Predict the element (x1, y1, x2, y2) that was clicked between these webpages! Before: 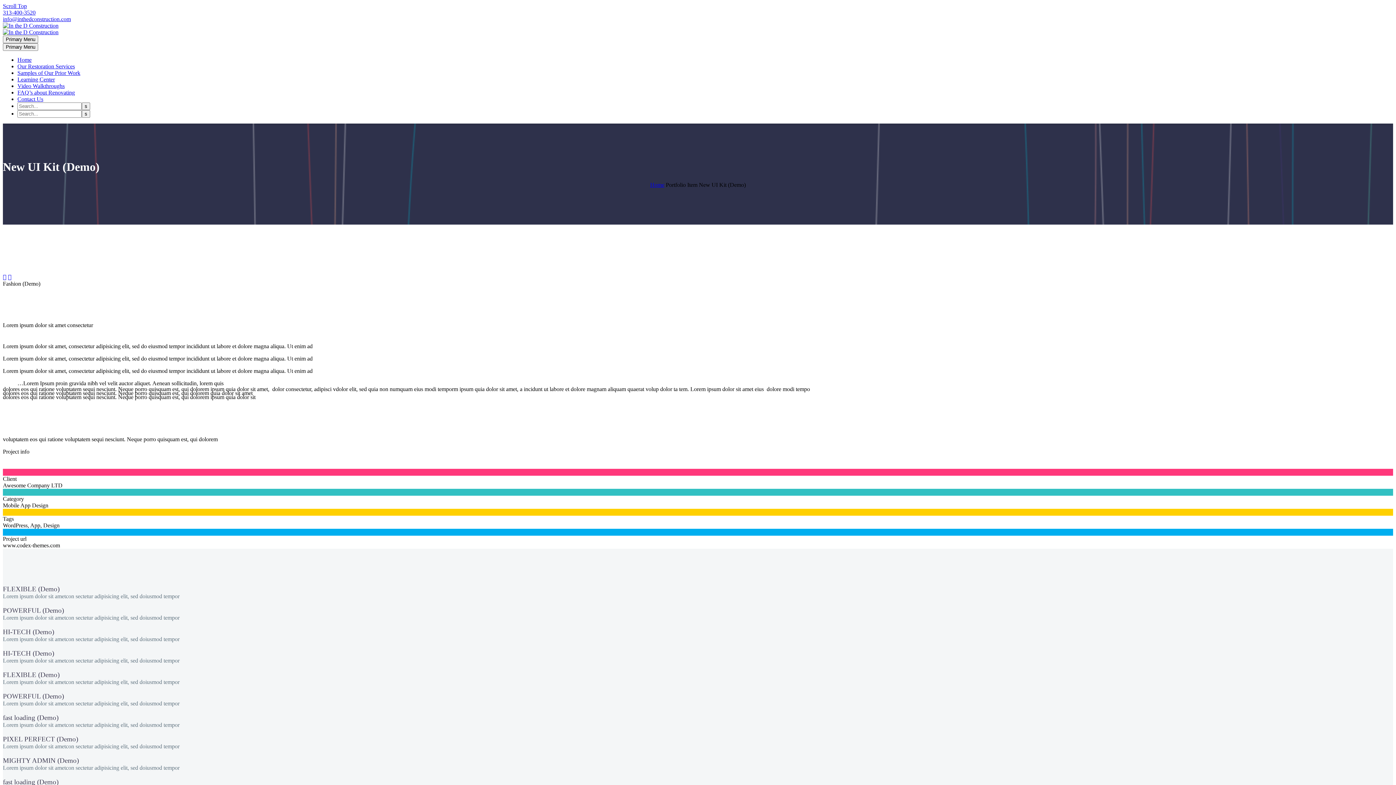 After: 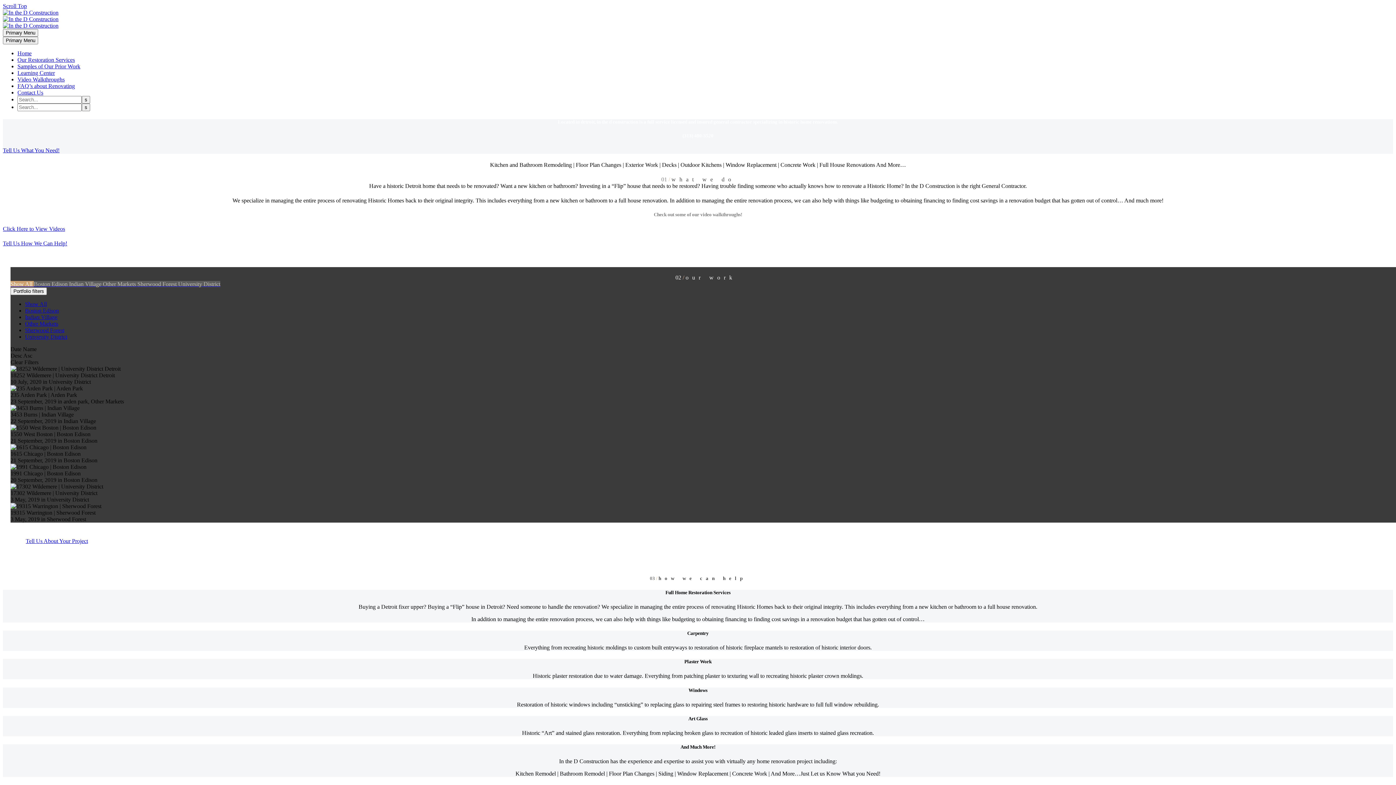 Action: bbox: (17, 56, 31, 62) label: Home